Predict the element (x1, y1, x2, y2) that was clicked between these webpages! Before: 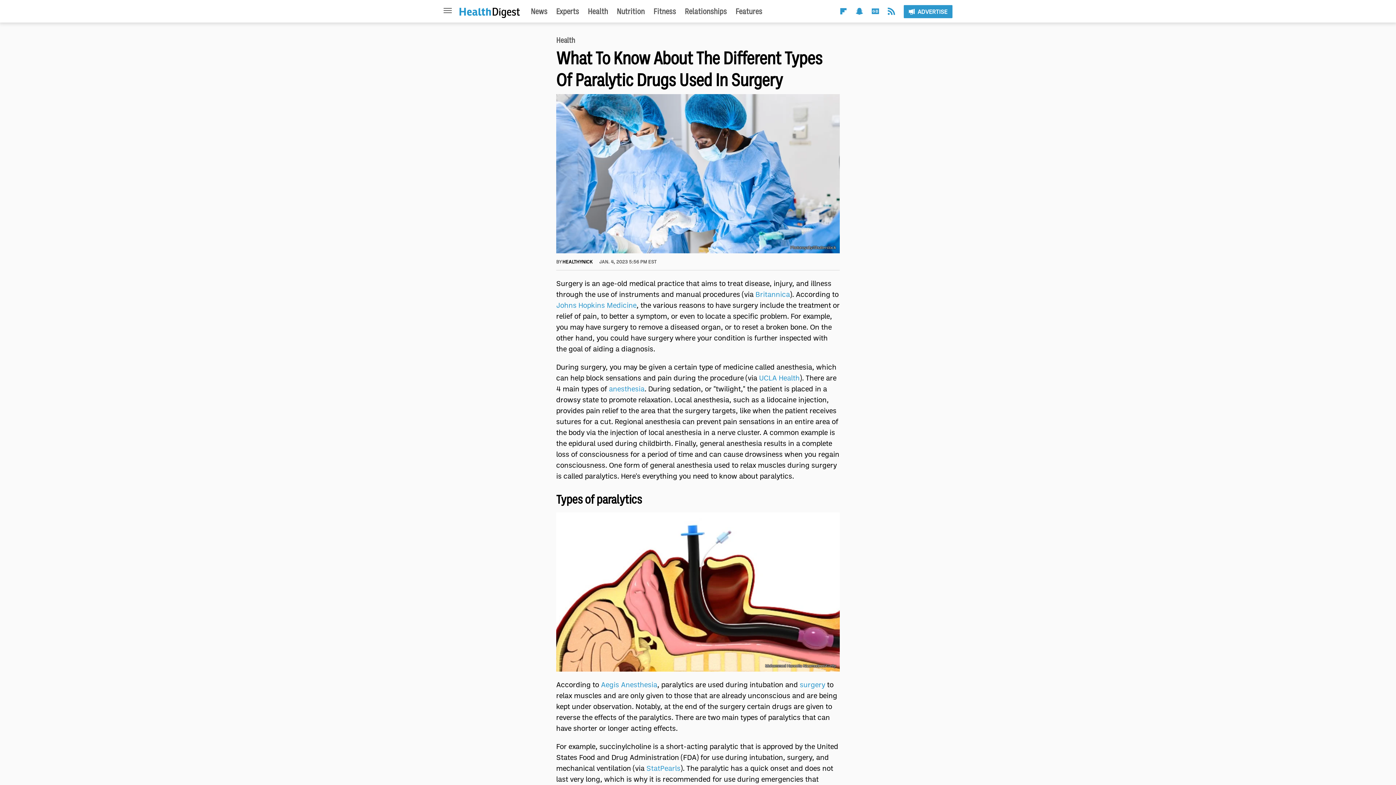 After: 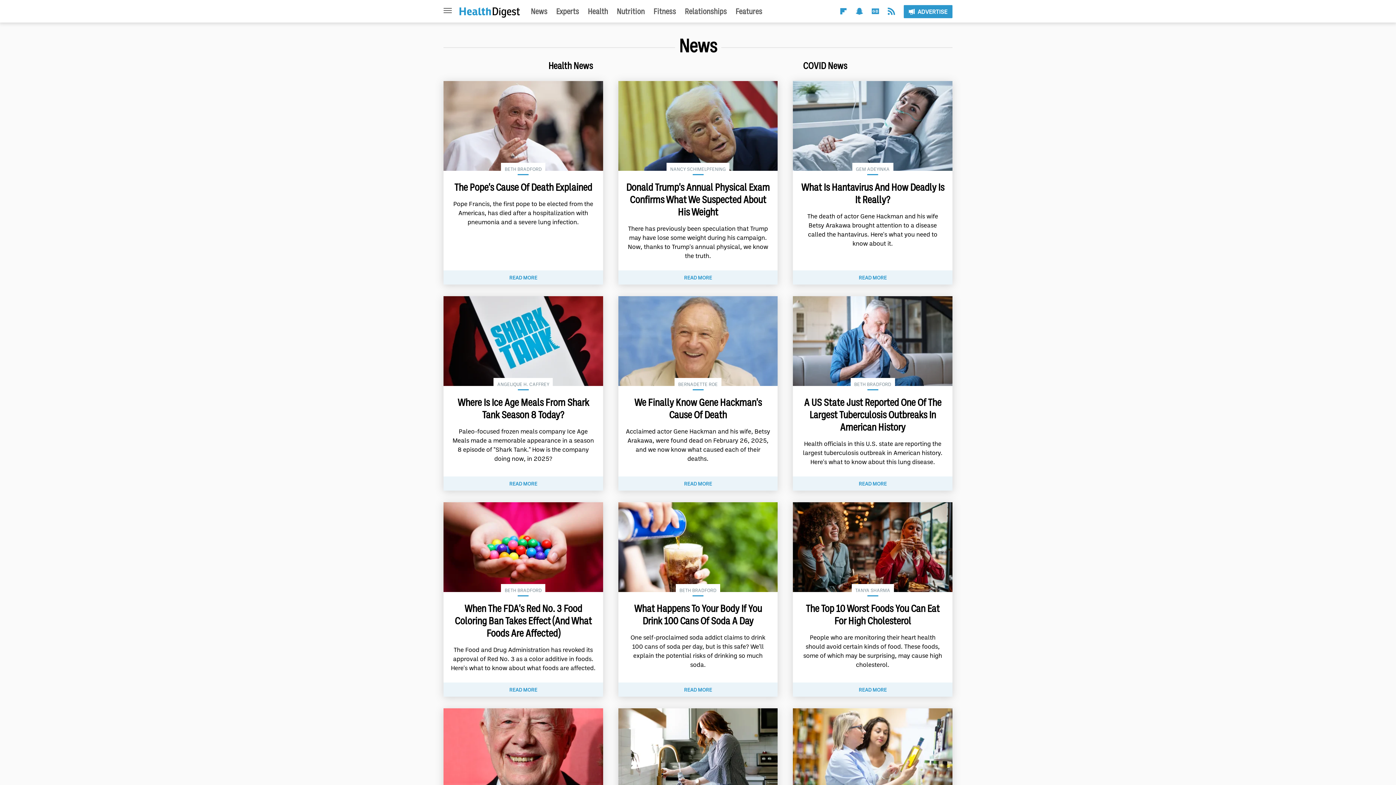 Action: label: News bbox: (530, 6, 547, 16)